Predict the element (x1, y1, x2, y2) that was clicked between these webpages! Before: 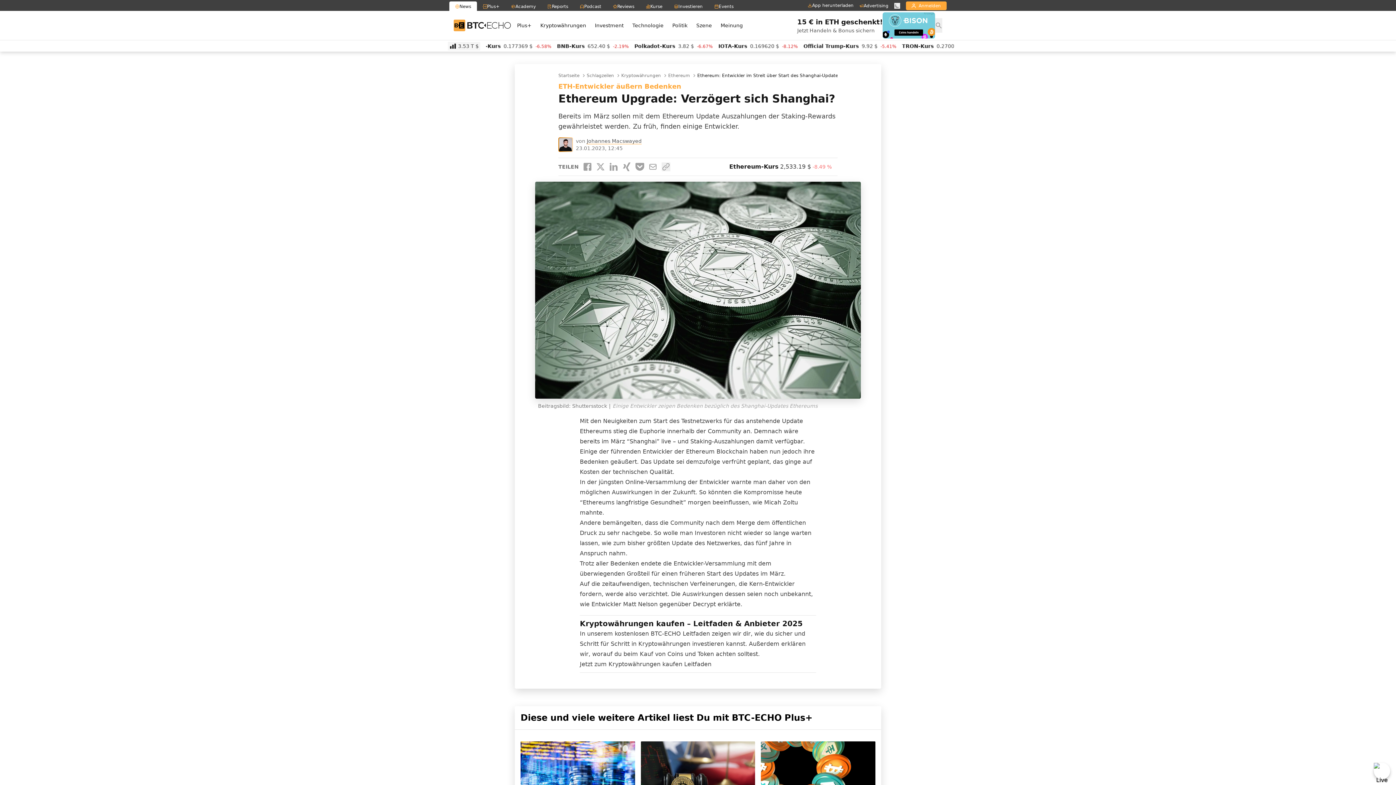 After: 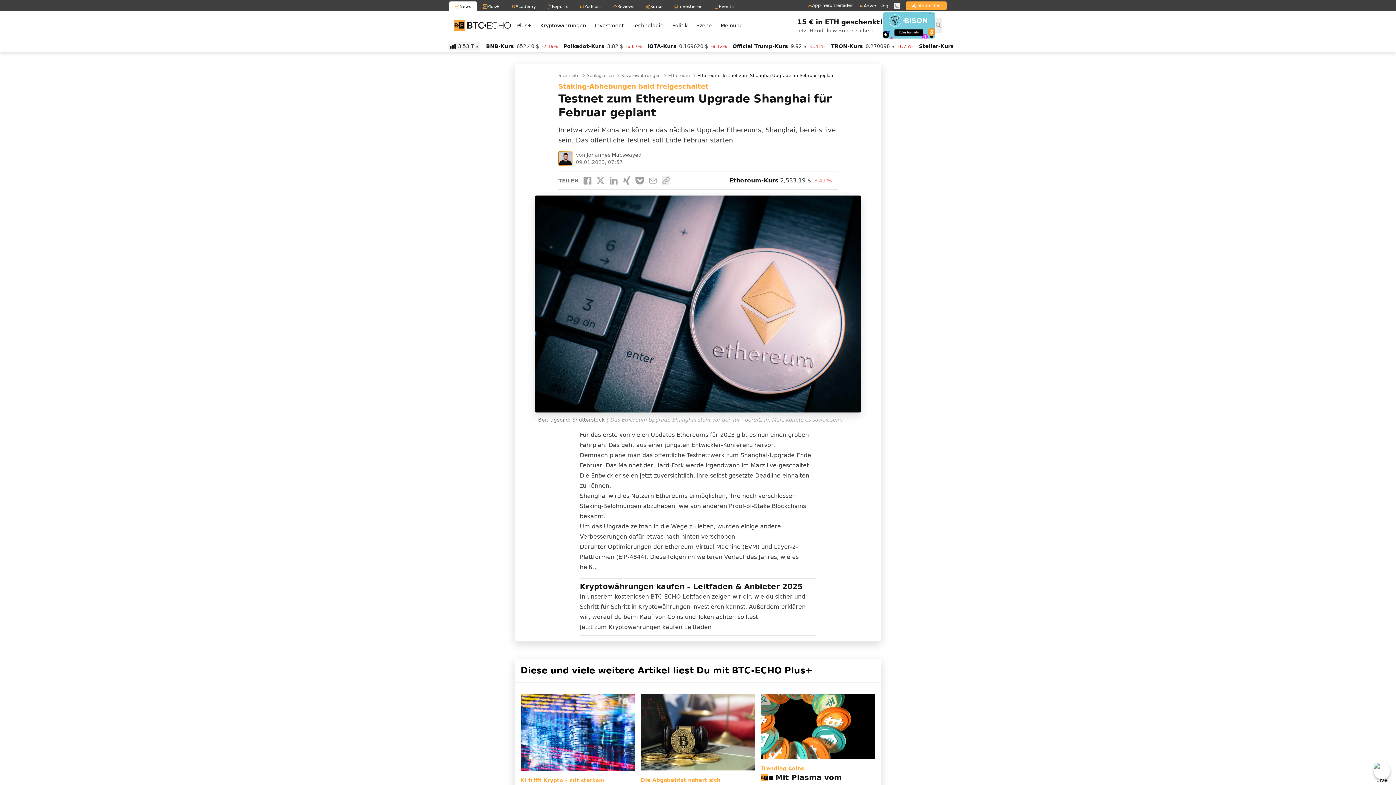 Action: label: Start des Testnetzwerks bbox: (653, 417, 722, 424)